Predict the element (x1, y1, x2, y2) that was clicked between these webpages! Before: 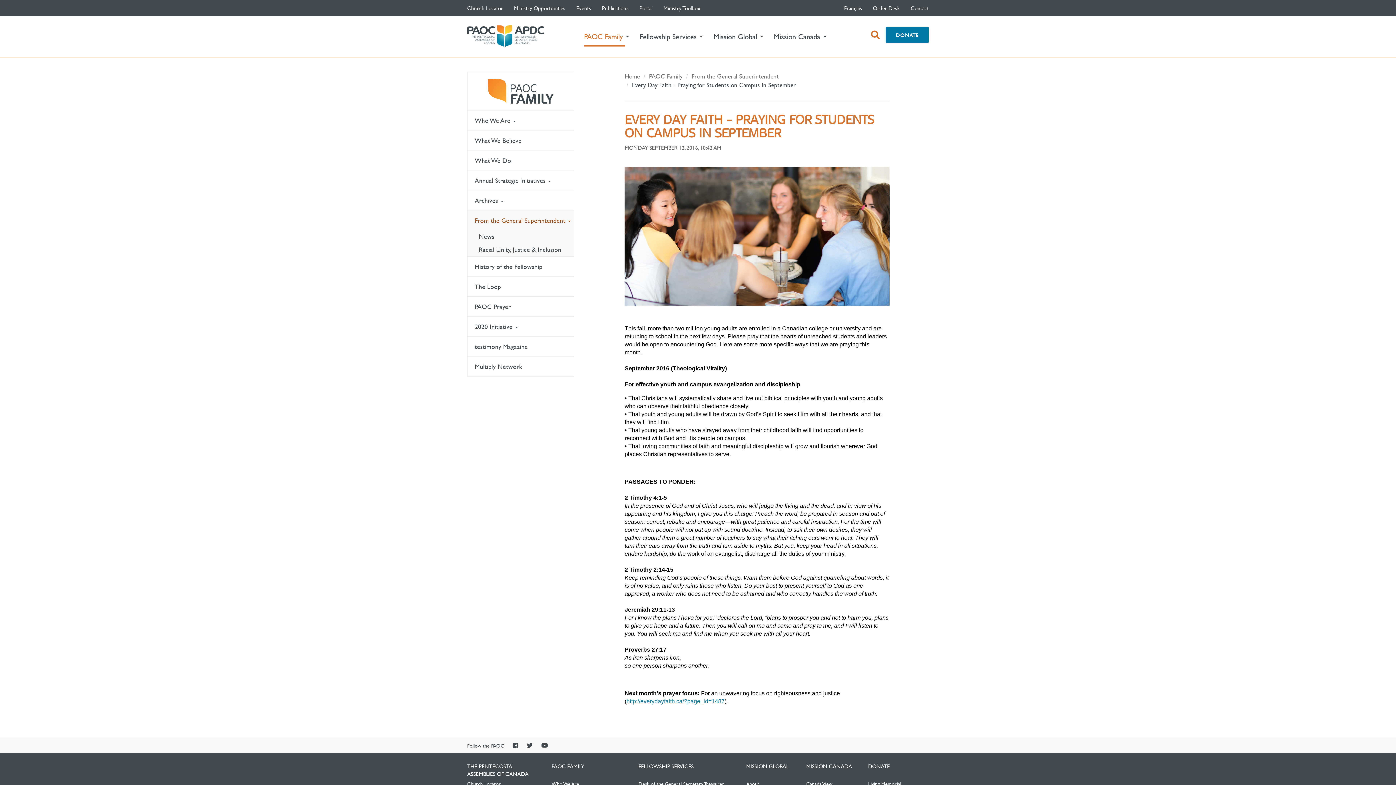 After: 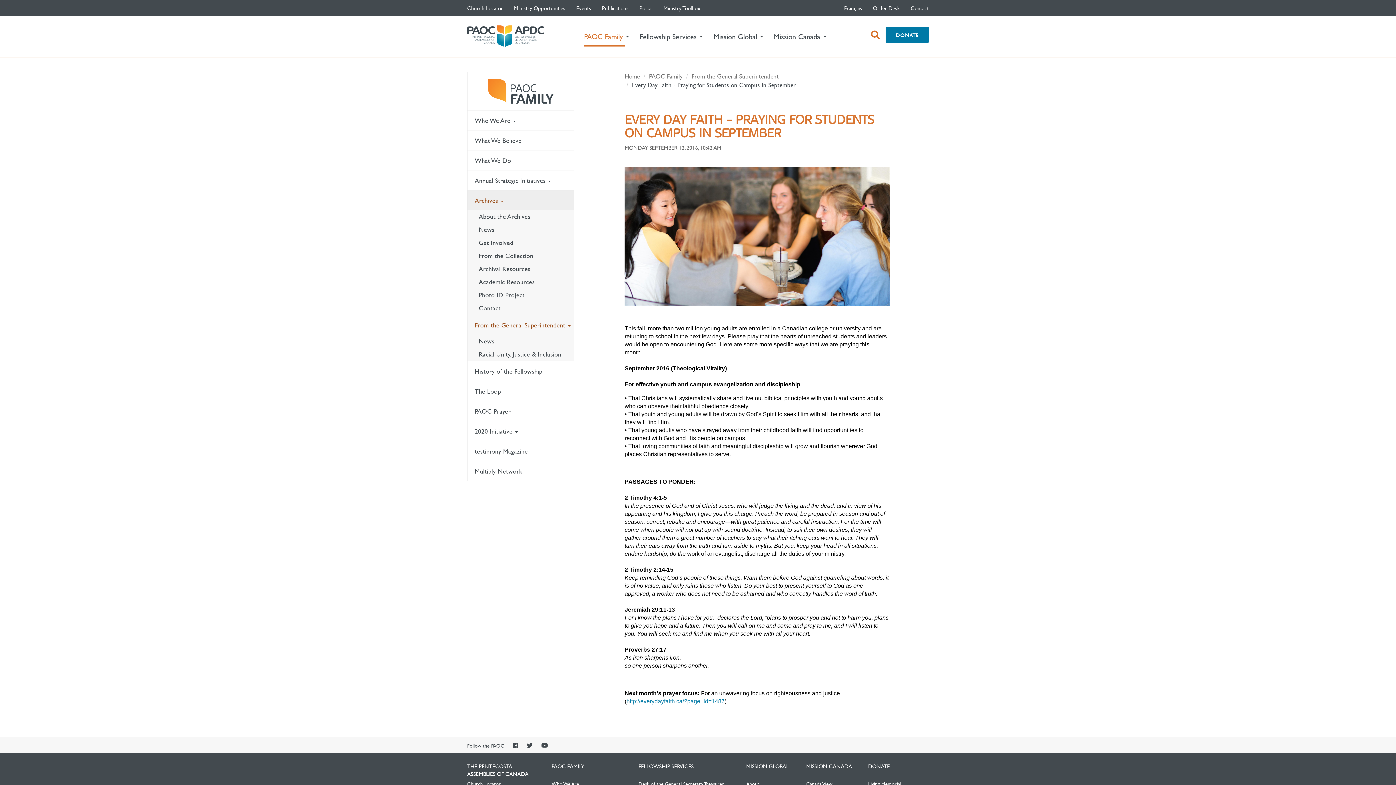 Action: label: Archives  bbox: (467, 190, 574, 210)